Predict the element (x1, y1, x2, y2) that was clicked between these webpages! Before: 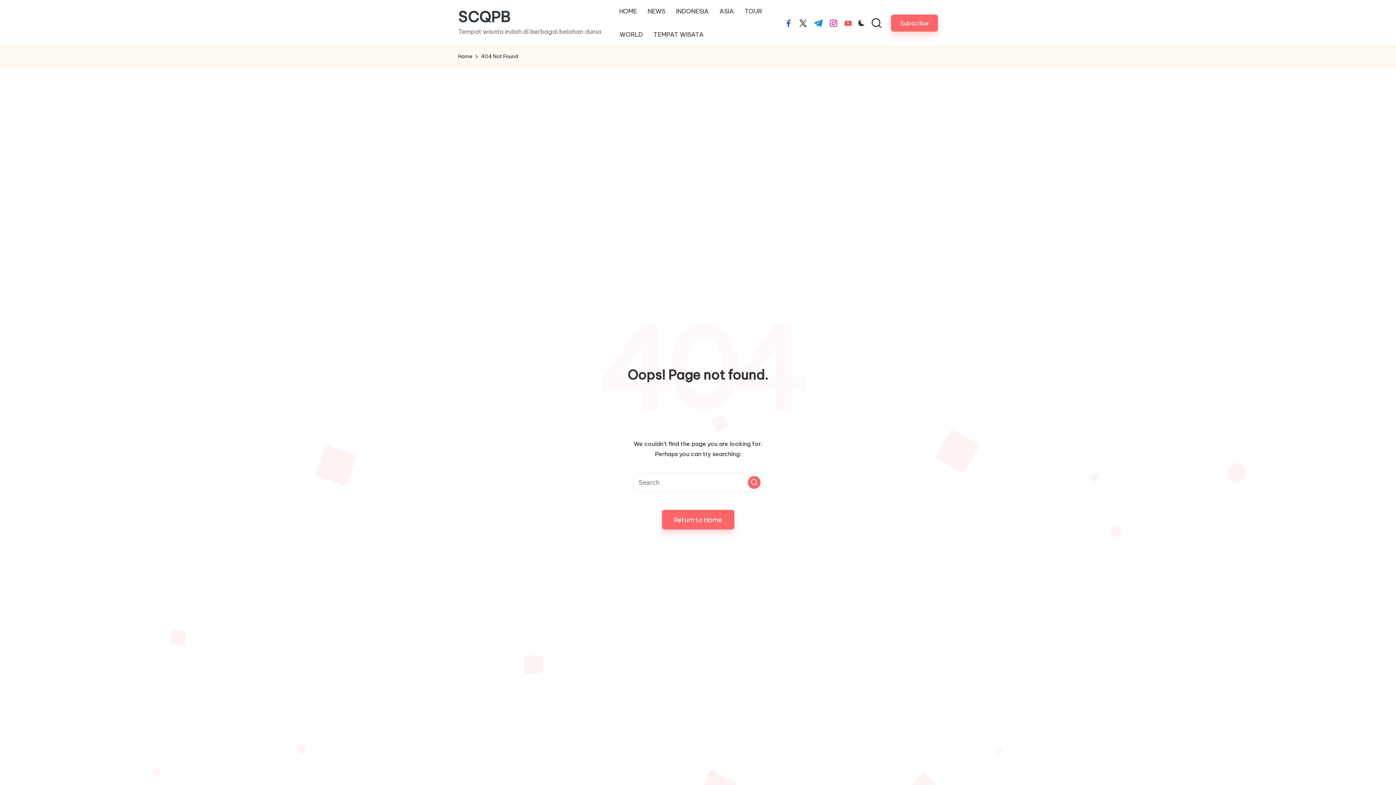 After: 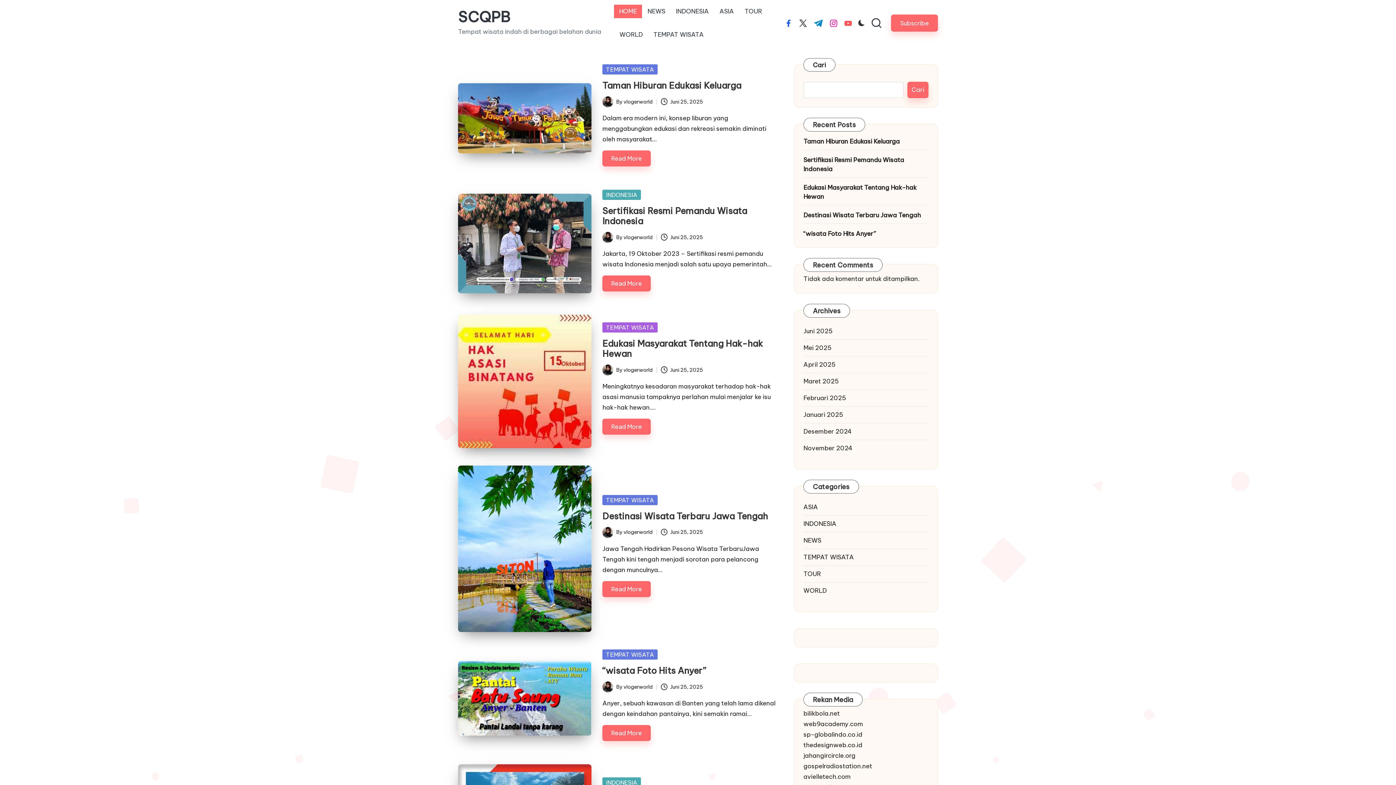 Action: bbox: (458, 9, 601, 25) label: SCQPB